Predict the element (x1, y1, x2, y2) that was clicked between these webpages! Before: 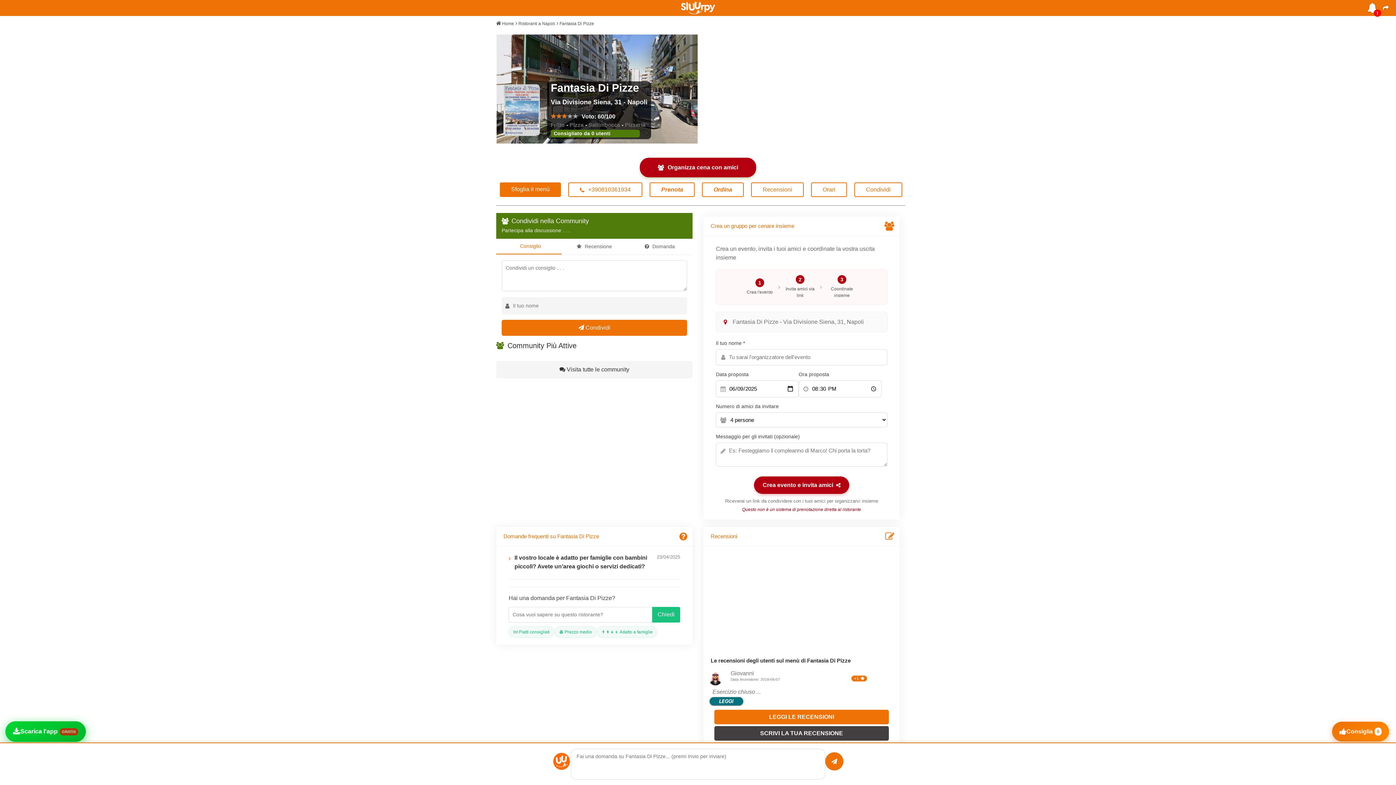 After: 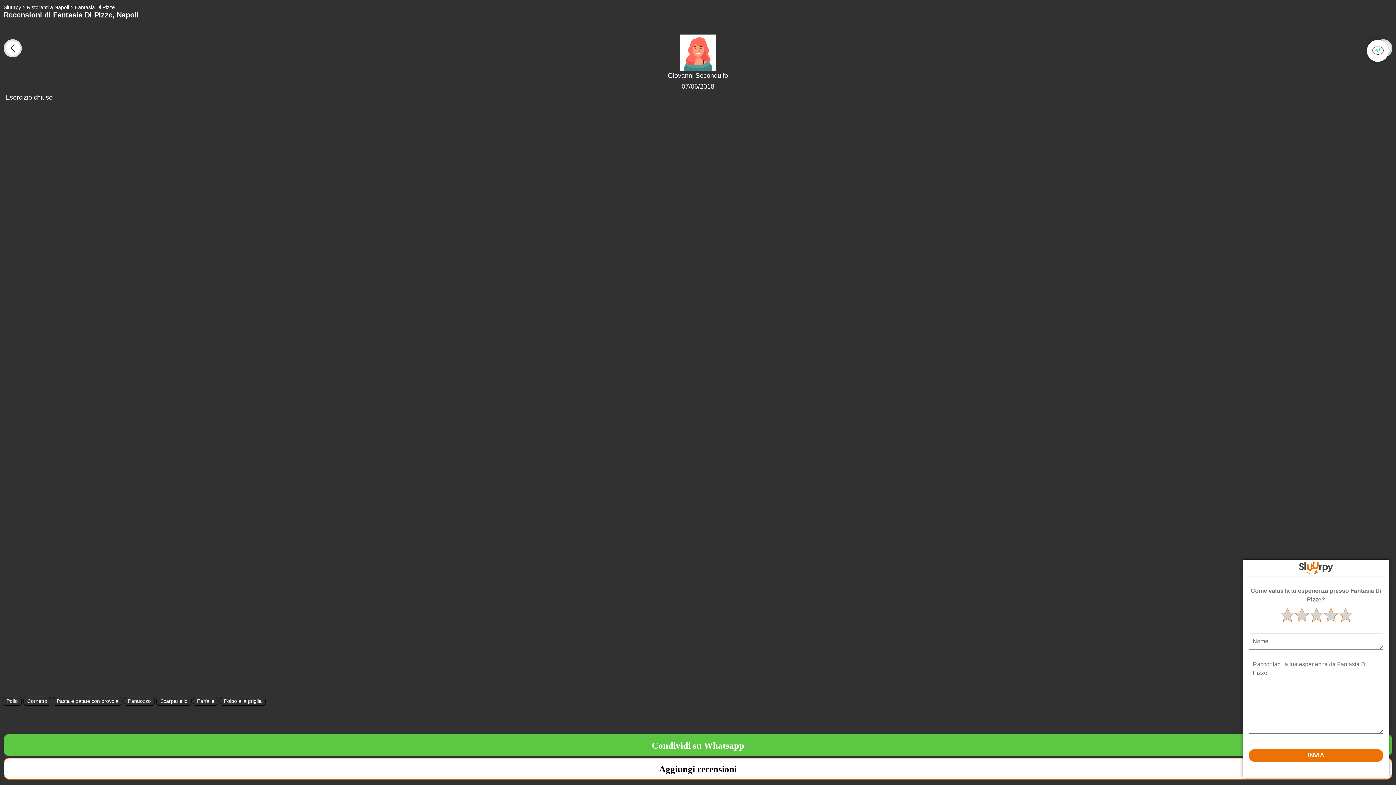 Action: label: LEGGI LE RECENSIONI bbox: (714, 710, 889, 724)